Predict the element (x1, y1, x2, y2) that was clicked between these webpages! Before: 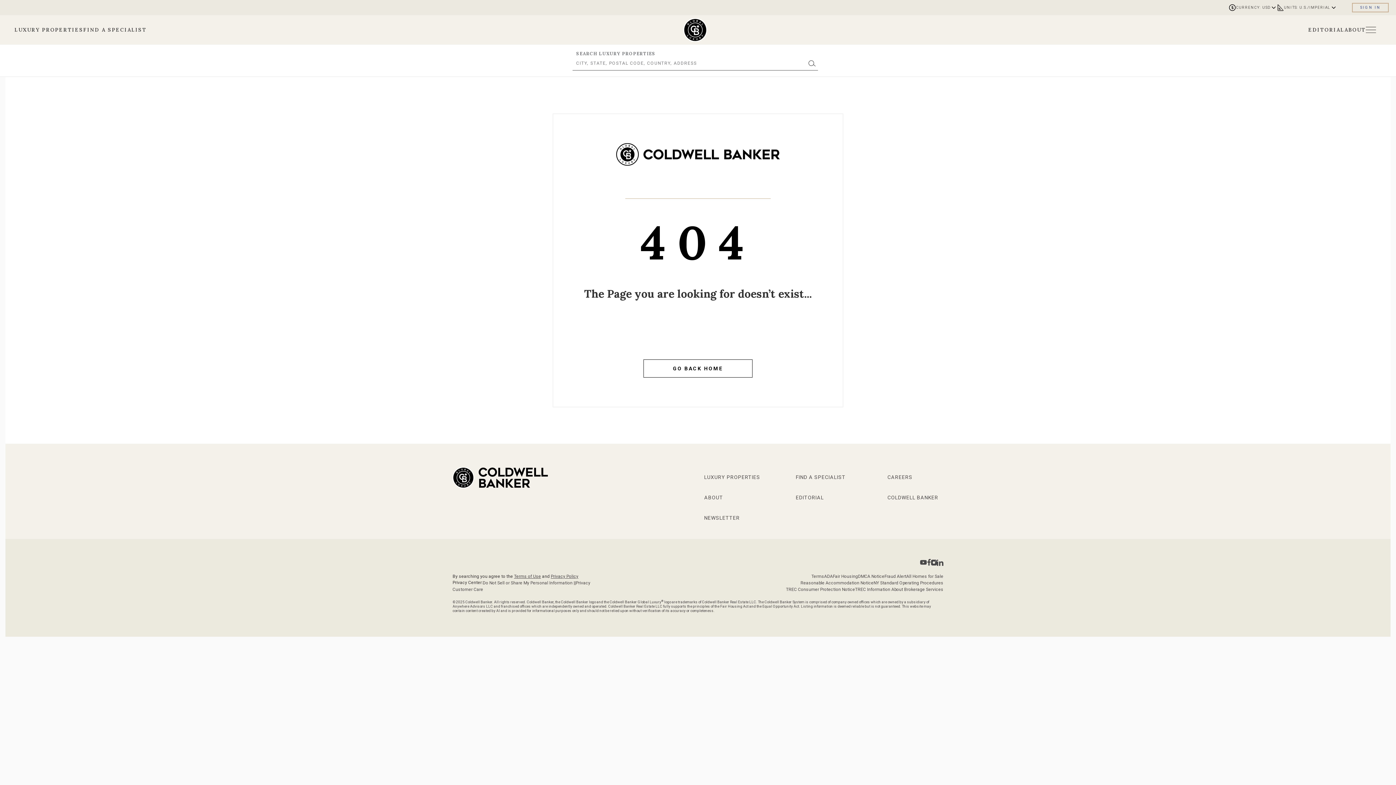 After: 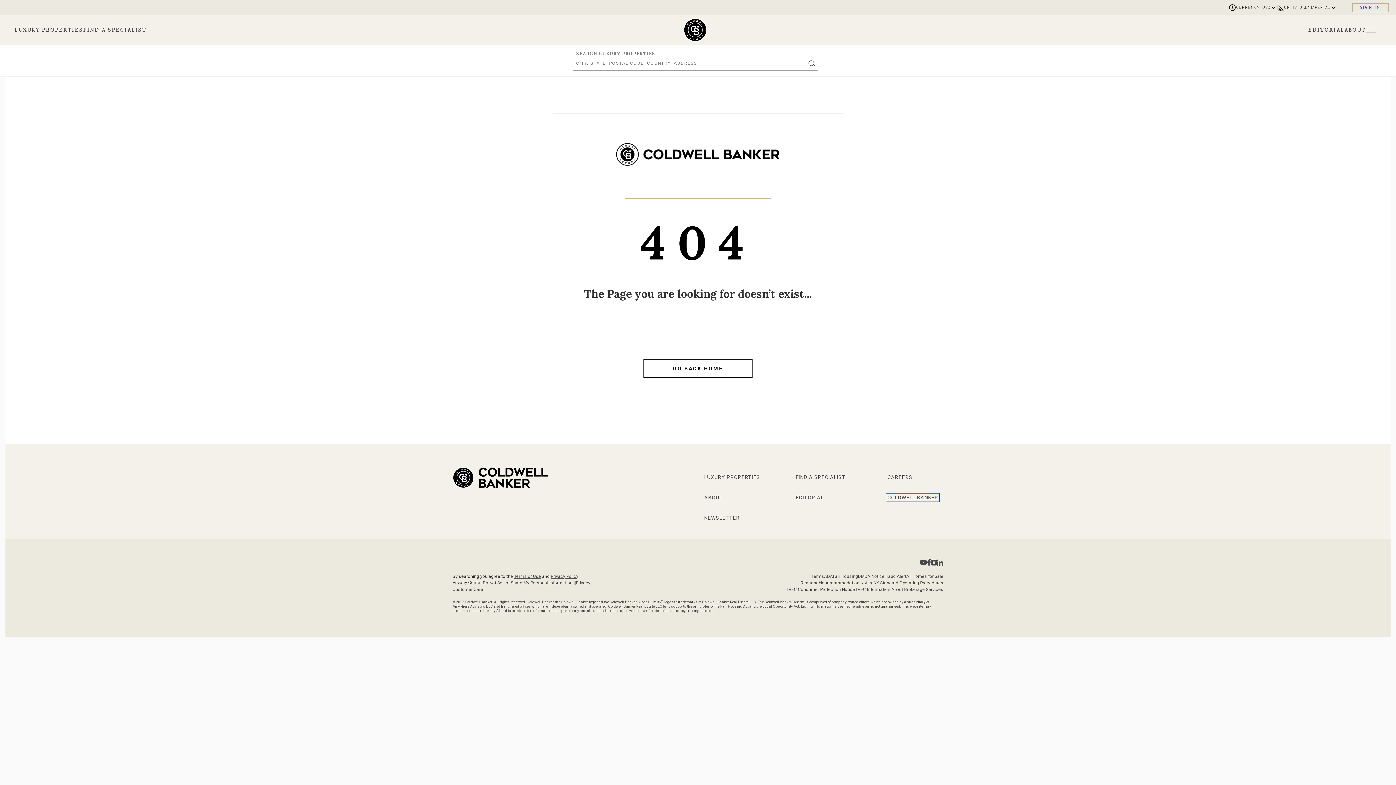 Action: bbox: (887, 494, 938, 500) label: Go to Coldwell Banker website